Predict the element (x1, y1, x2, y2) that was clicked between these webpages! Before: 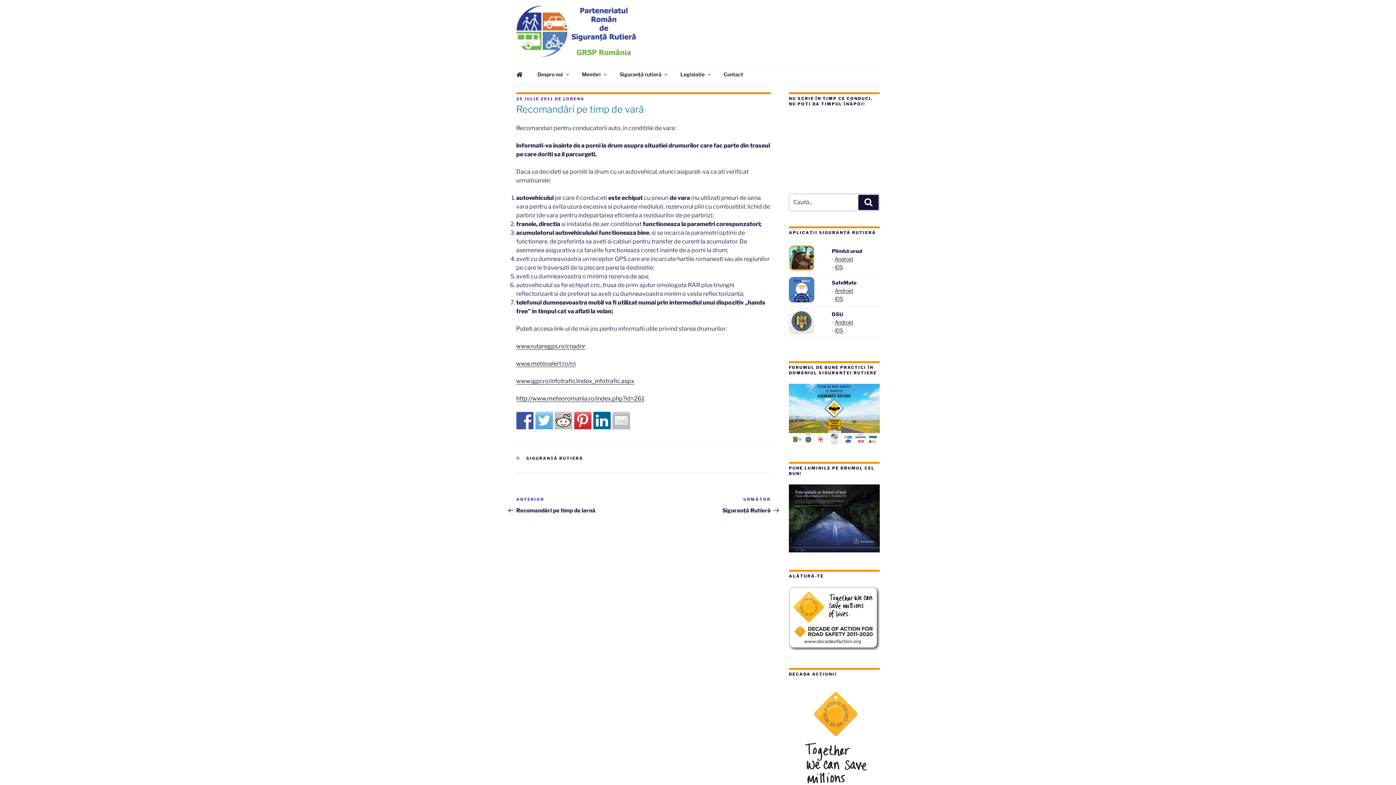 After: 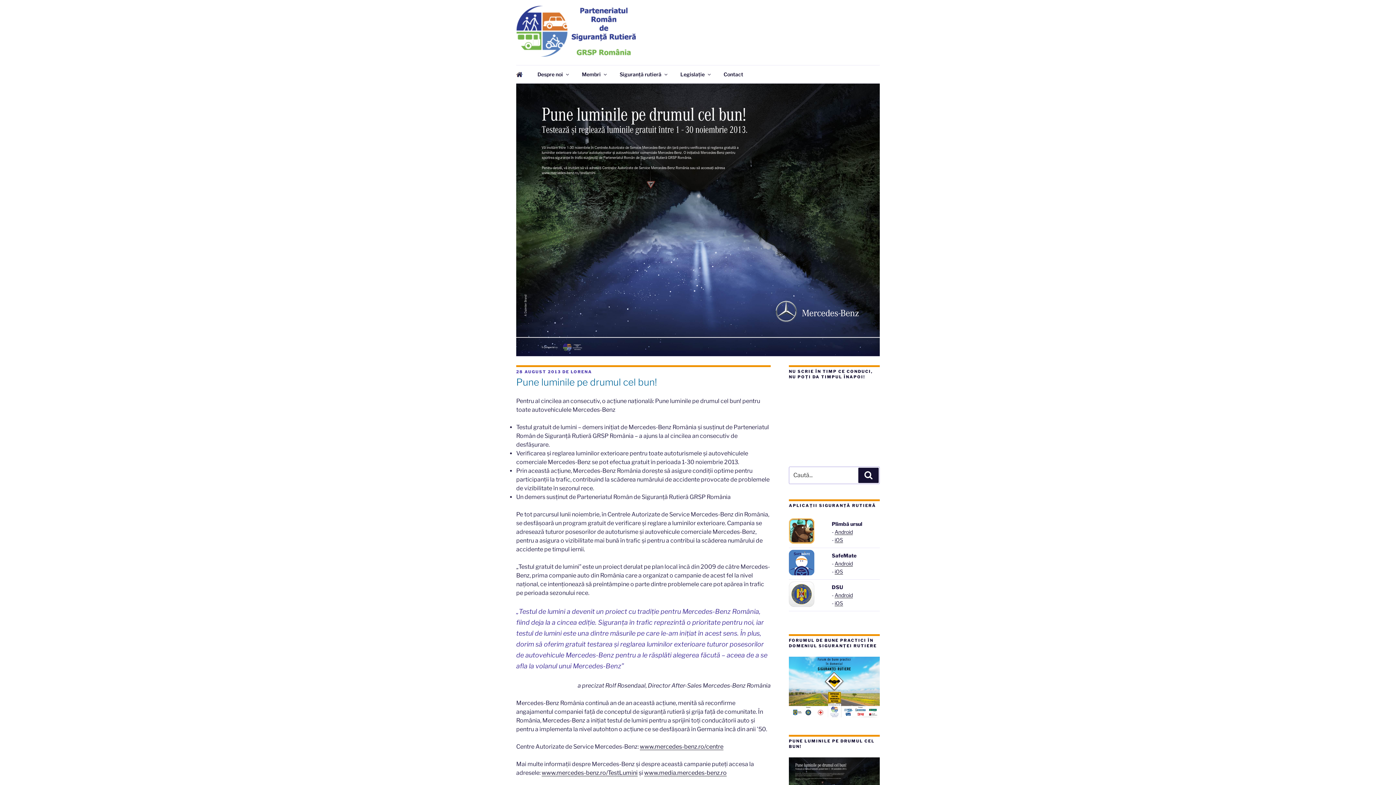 Action: bbox: (789, 547, 880, 553)